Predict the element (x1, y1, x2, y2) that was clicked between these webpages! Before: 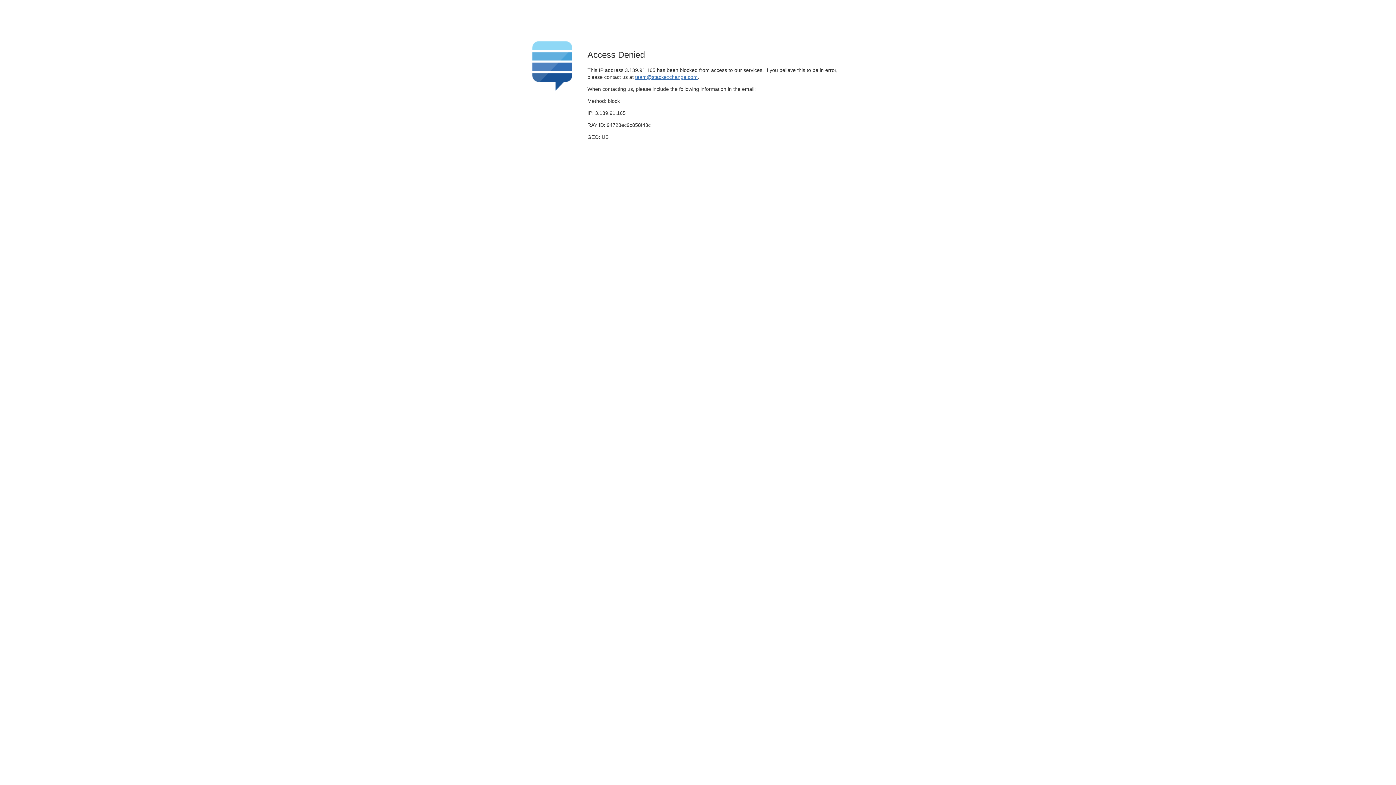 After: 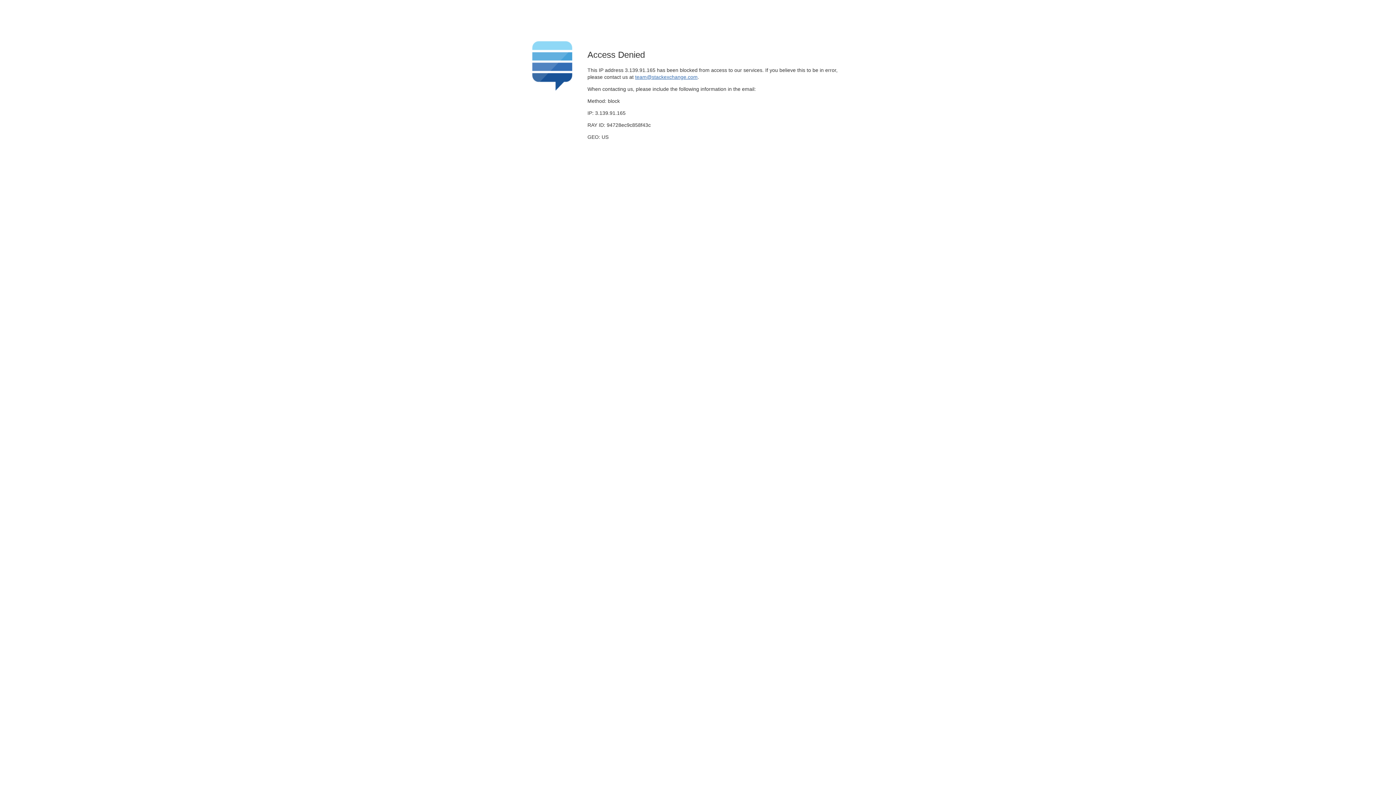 Action: bbox: (635, 74, 697, 79) label: team@stackexchange.com